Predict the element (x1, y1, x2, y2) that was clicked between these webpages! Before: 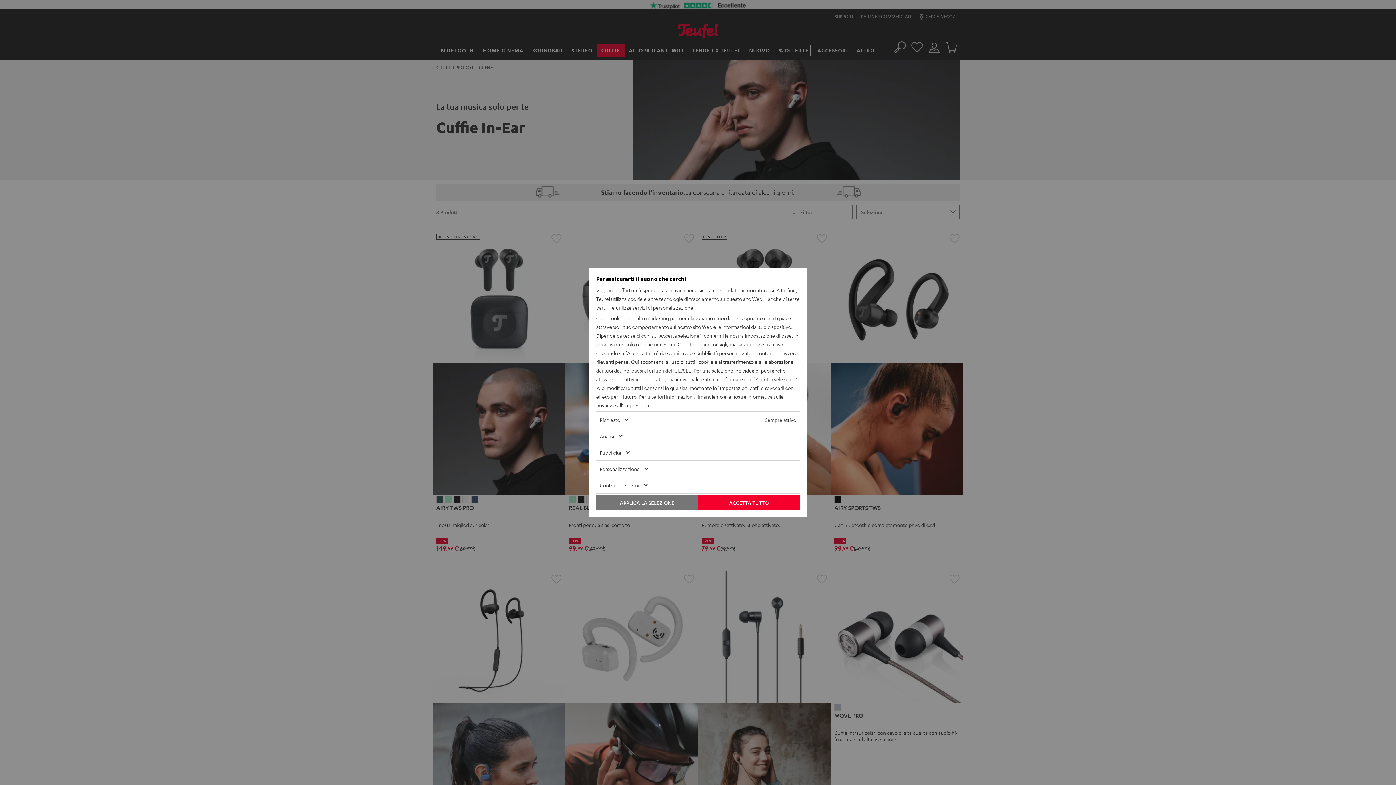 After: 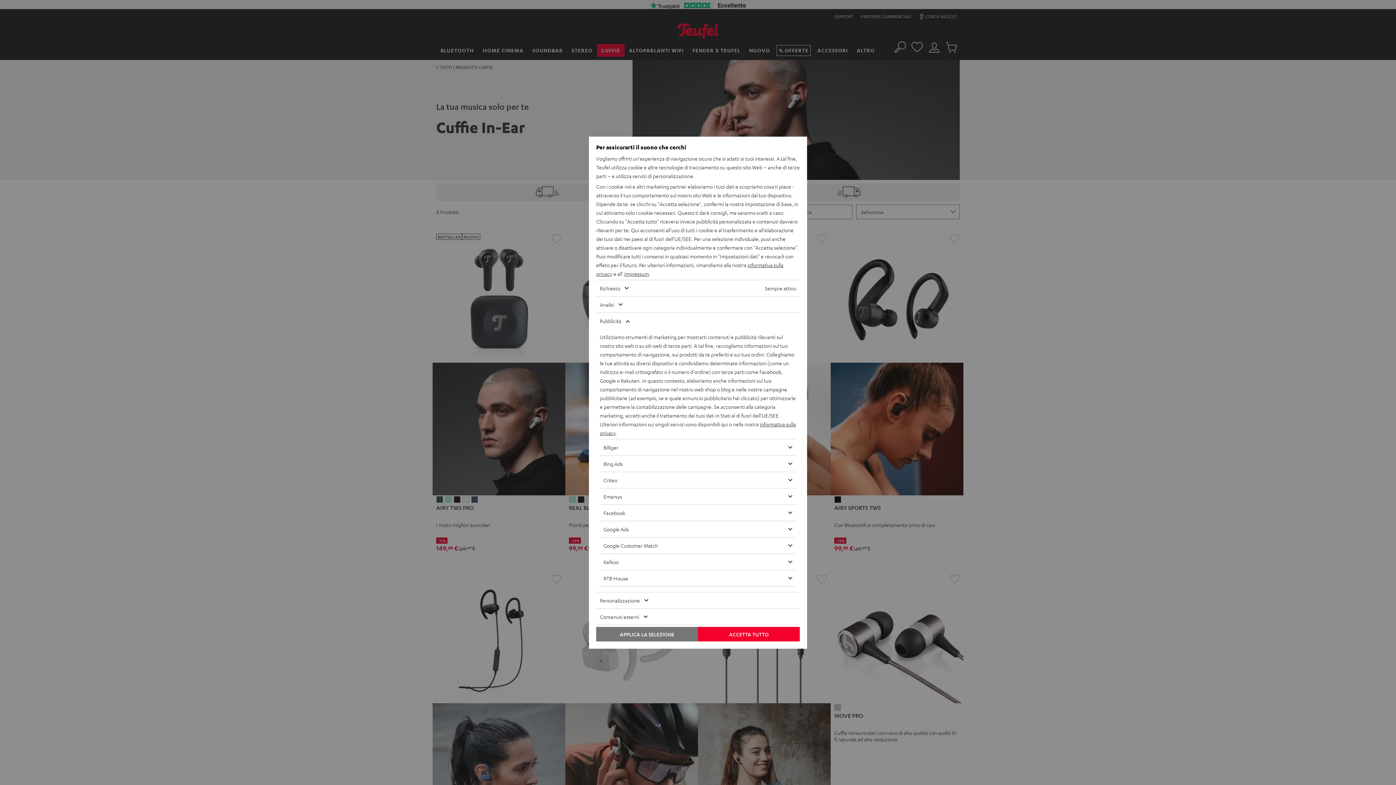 Action: label: Pubblicità bbox: (596, 444, 778, 460)